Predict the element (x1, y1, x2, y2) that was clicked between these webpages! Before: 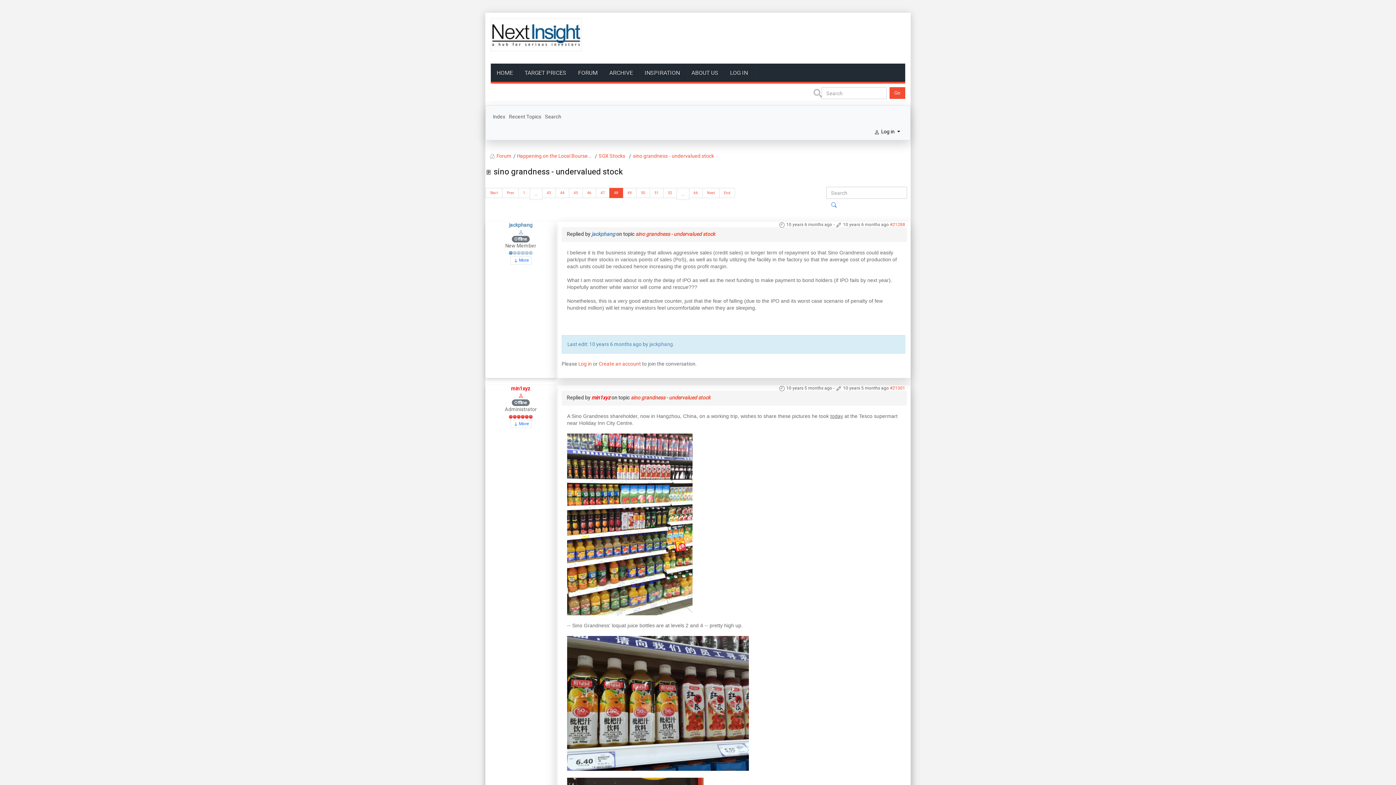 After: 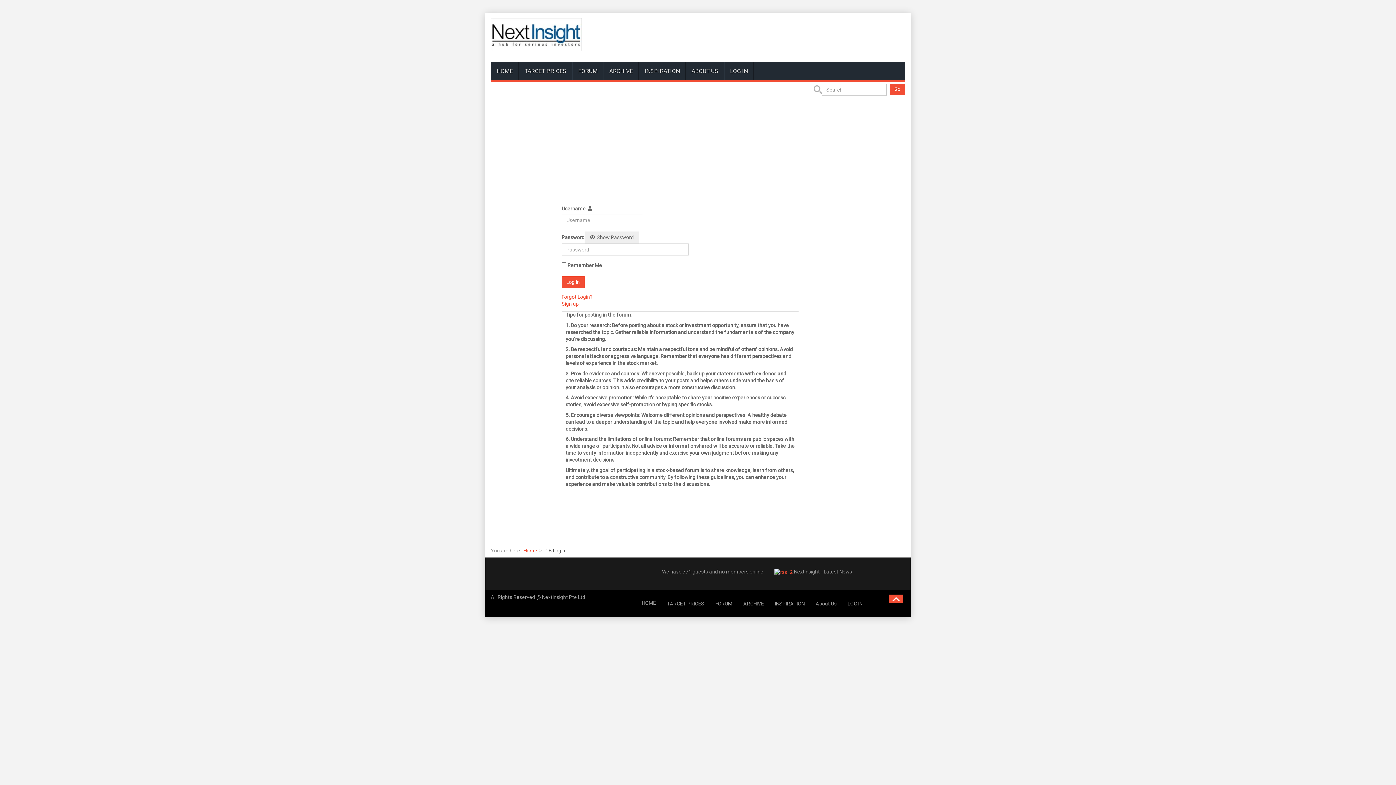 Action: label: Log in bbox: (578, 360, 592, 366)